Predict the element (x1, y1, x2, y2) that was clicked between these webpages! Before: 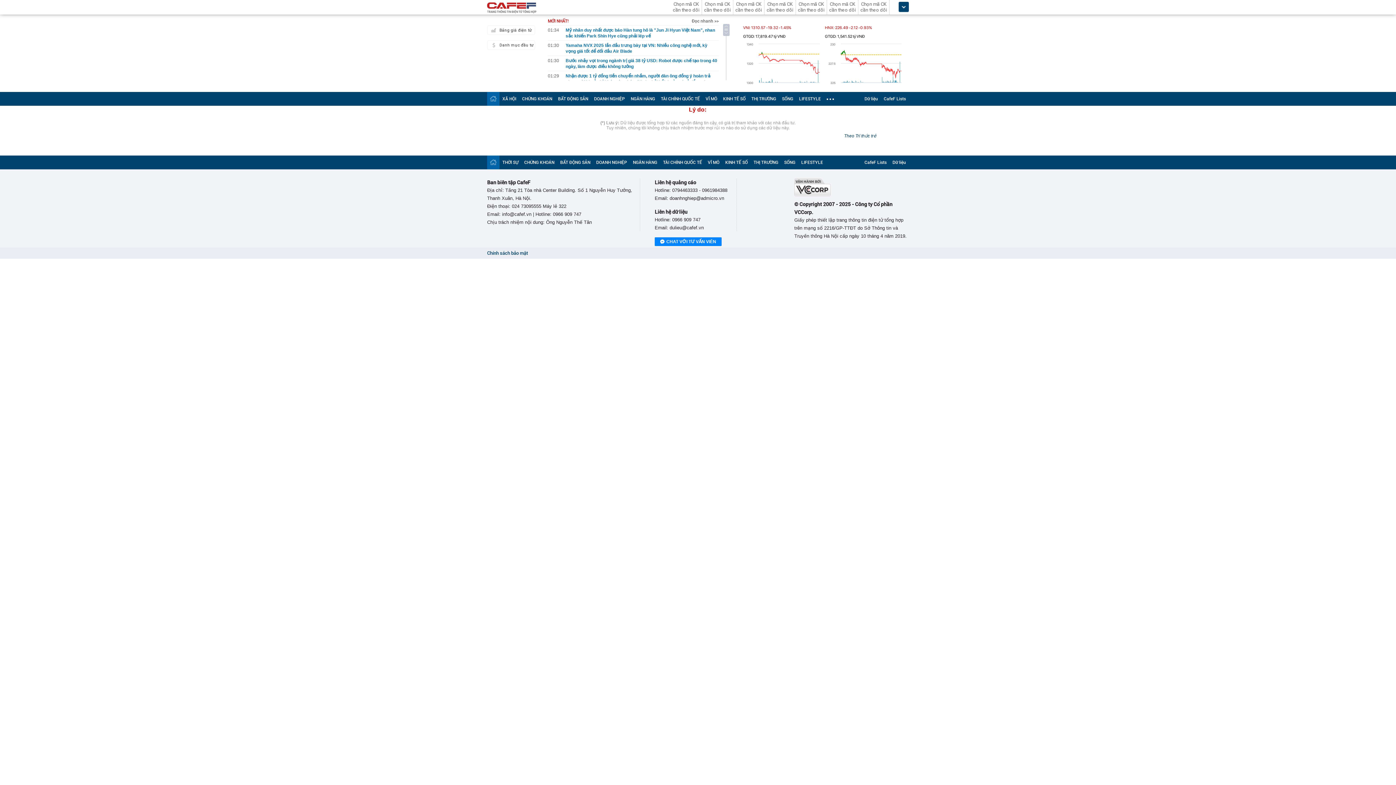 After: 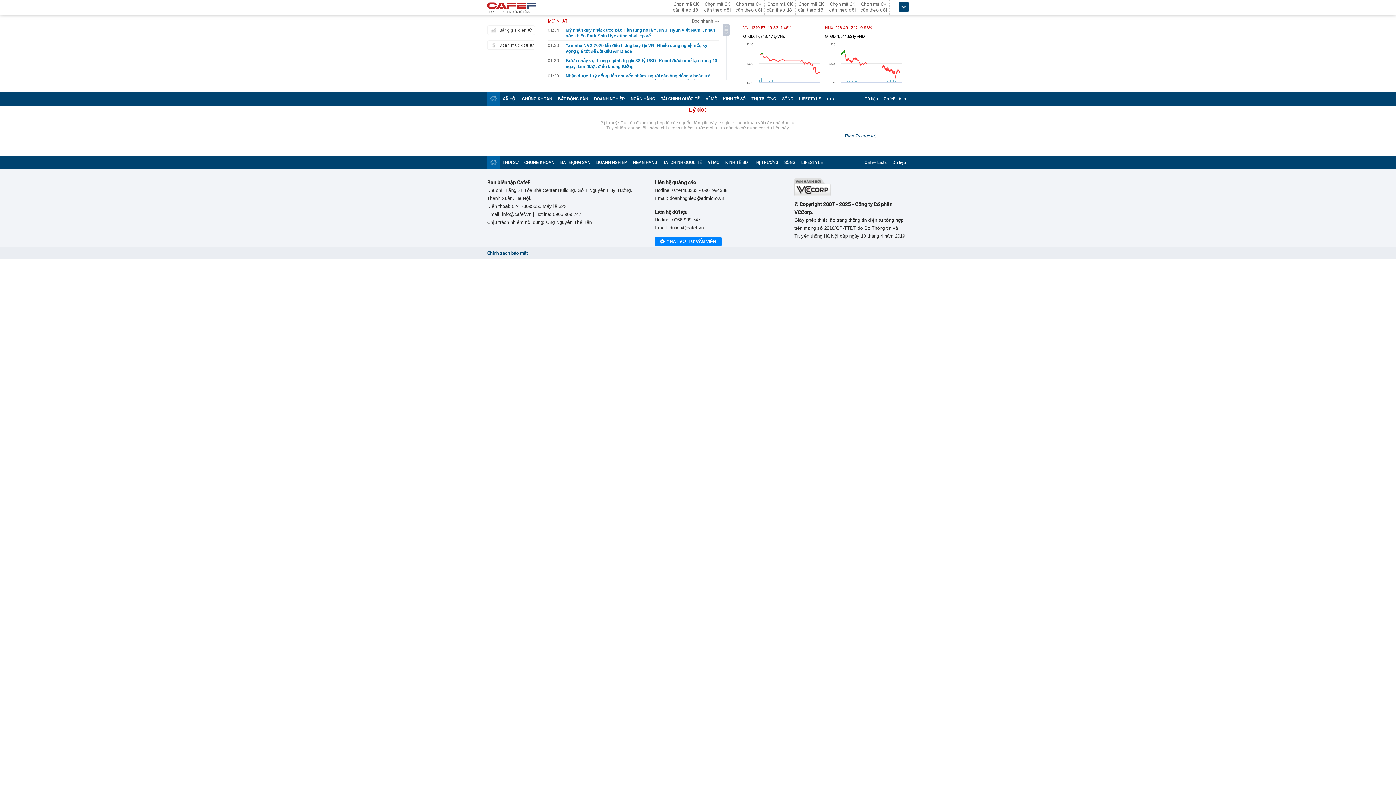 Action: bbox: (654, 237, 721, 246) label: CHAT VỚI TƯ VẤN VIÊN